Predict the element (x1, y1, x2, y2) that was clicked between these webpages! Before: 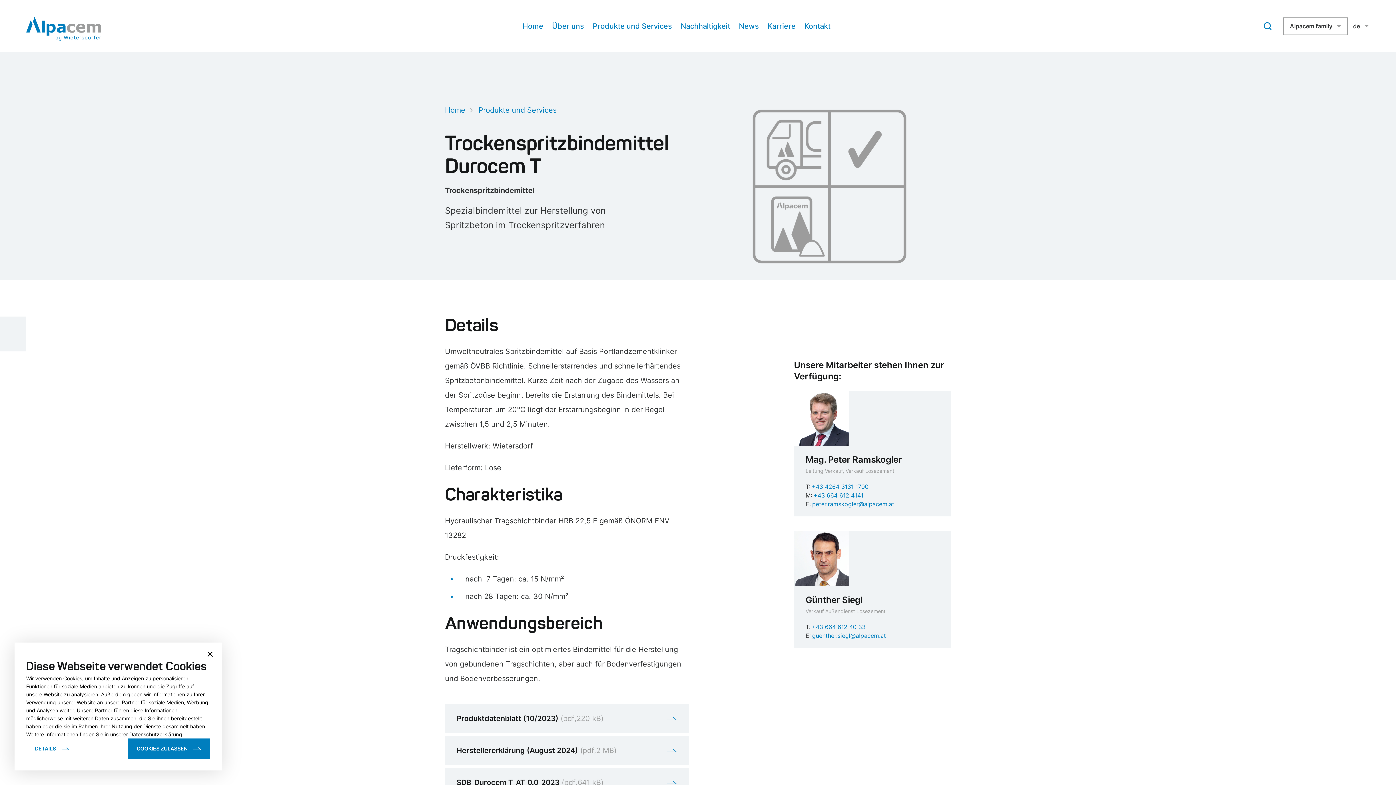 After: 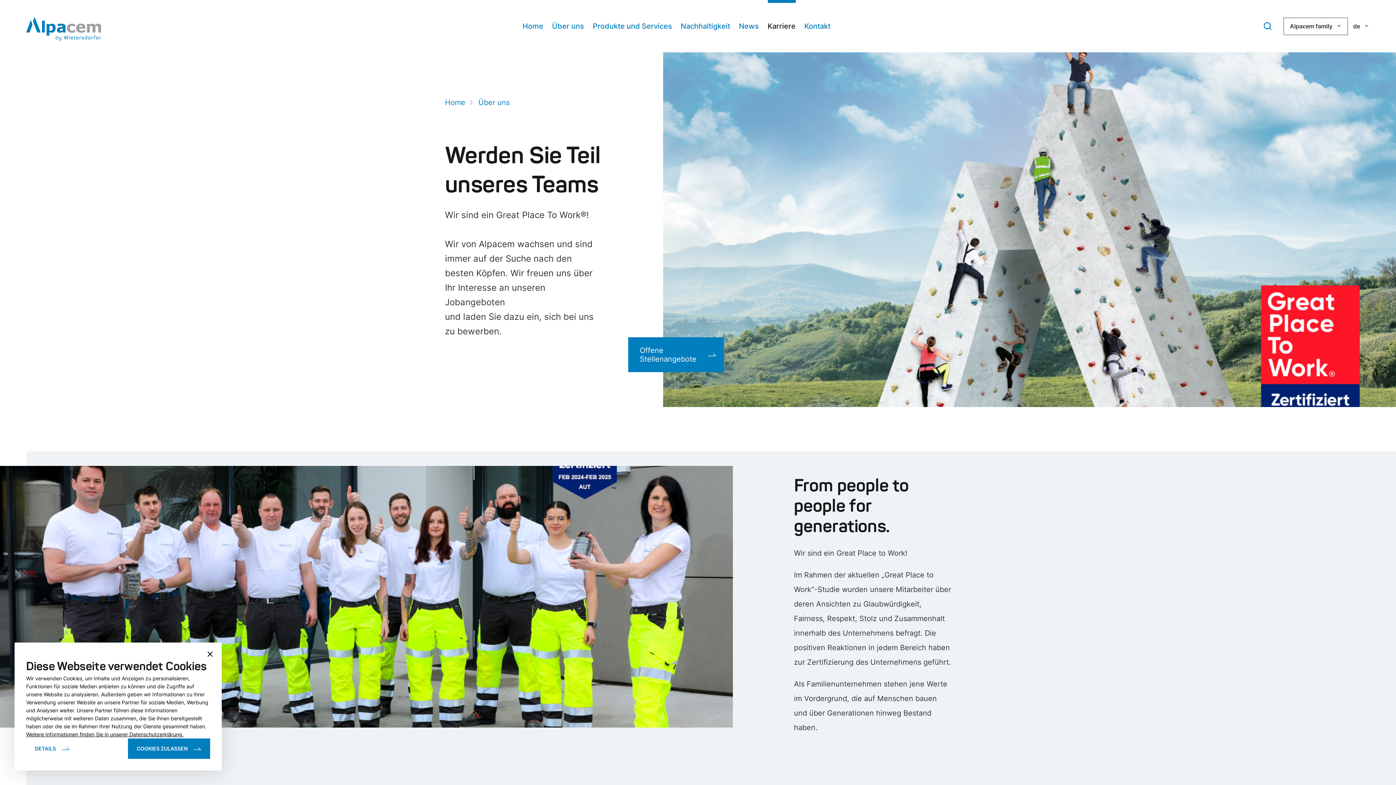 Action: label: Karriere bbox: (767, 0, 795, 52)